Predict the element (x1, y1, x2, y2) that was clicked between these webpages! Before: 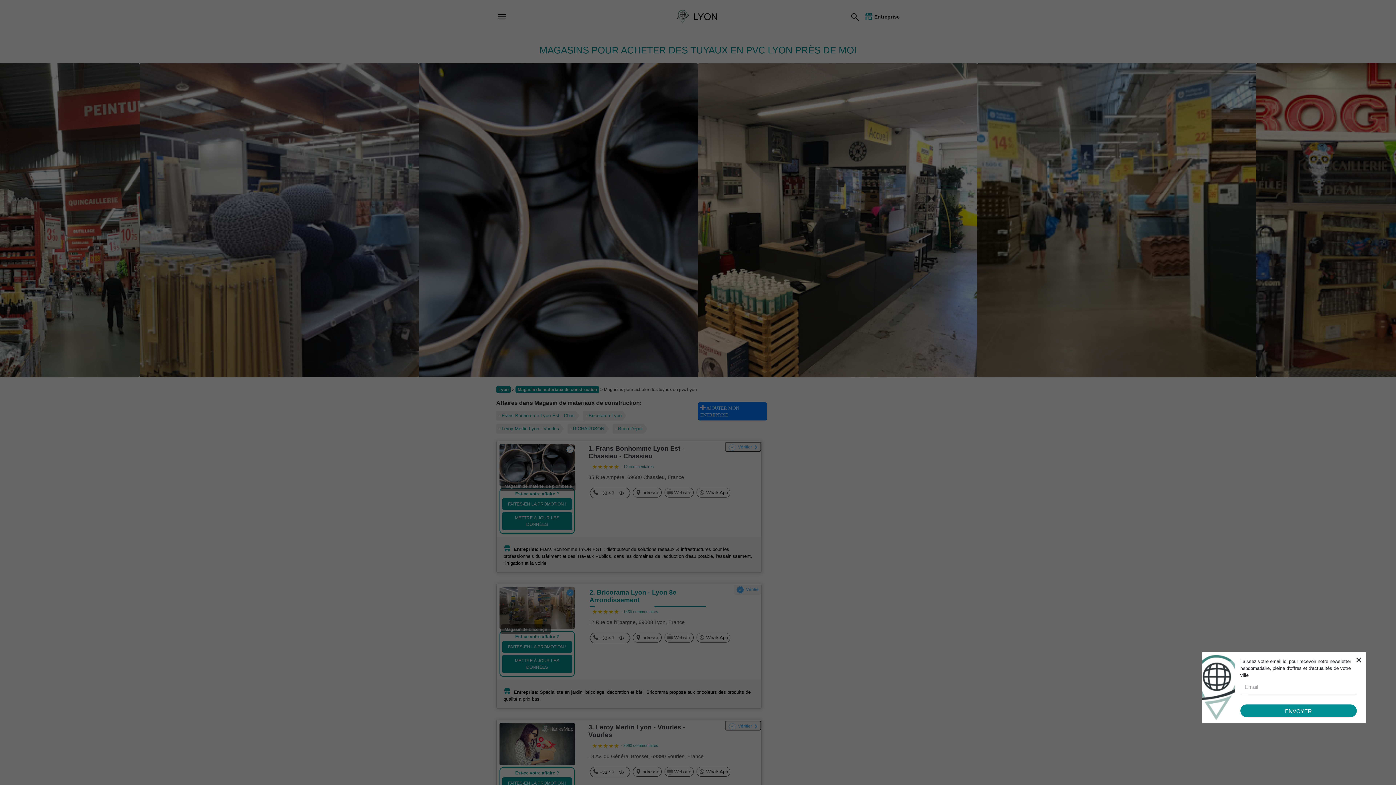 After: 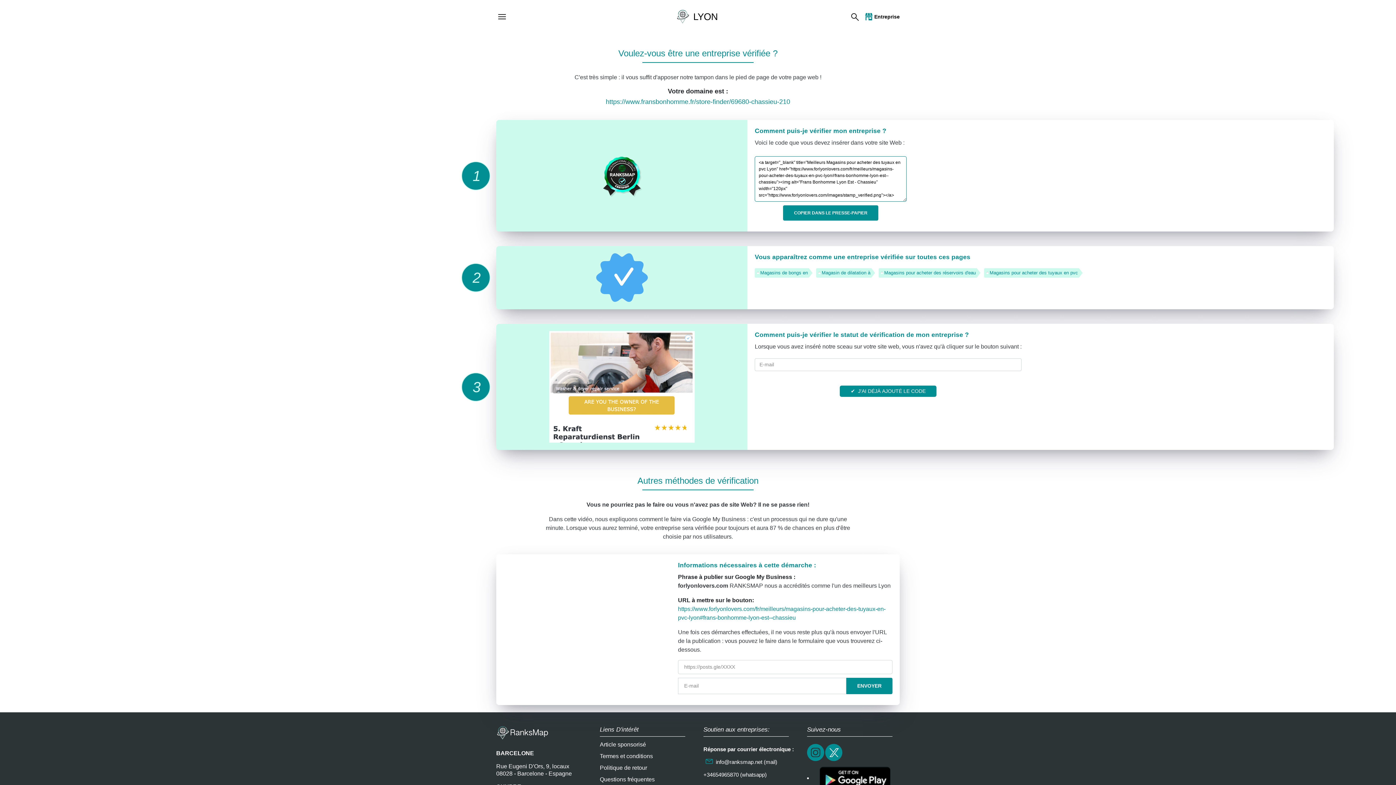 Action: bbox: (724, 442, 761, 452) label: Vérifier